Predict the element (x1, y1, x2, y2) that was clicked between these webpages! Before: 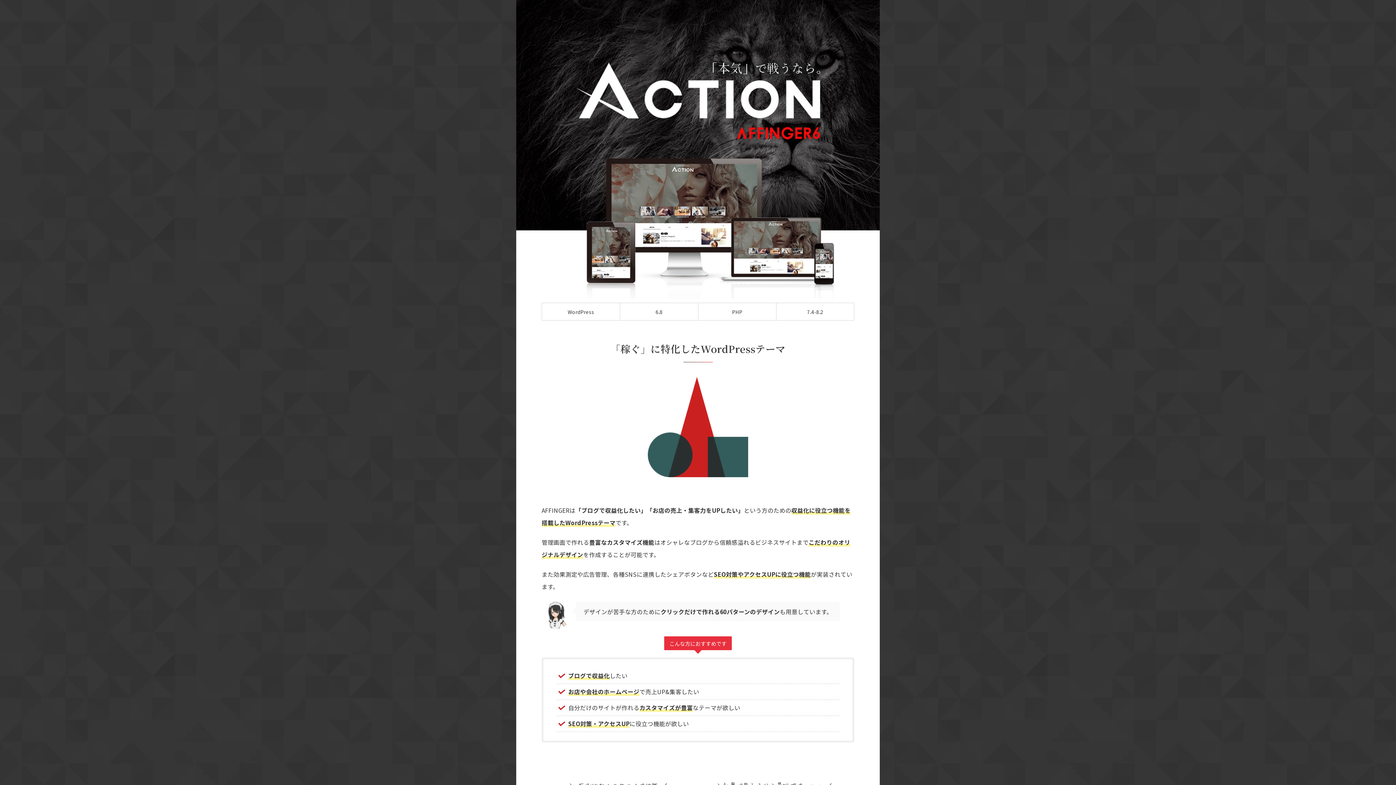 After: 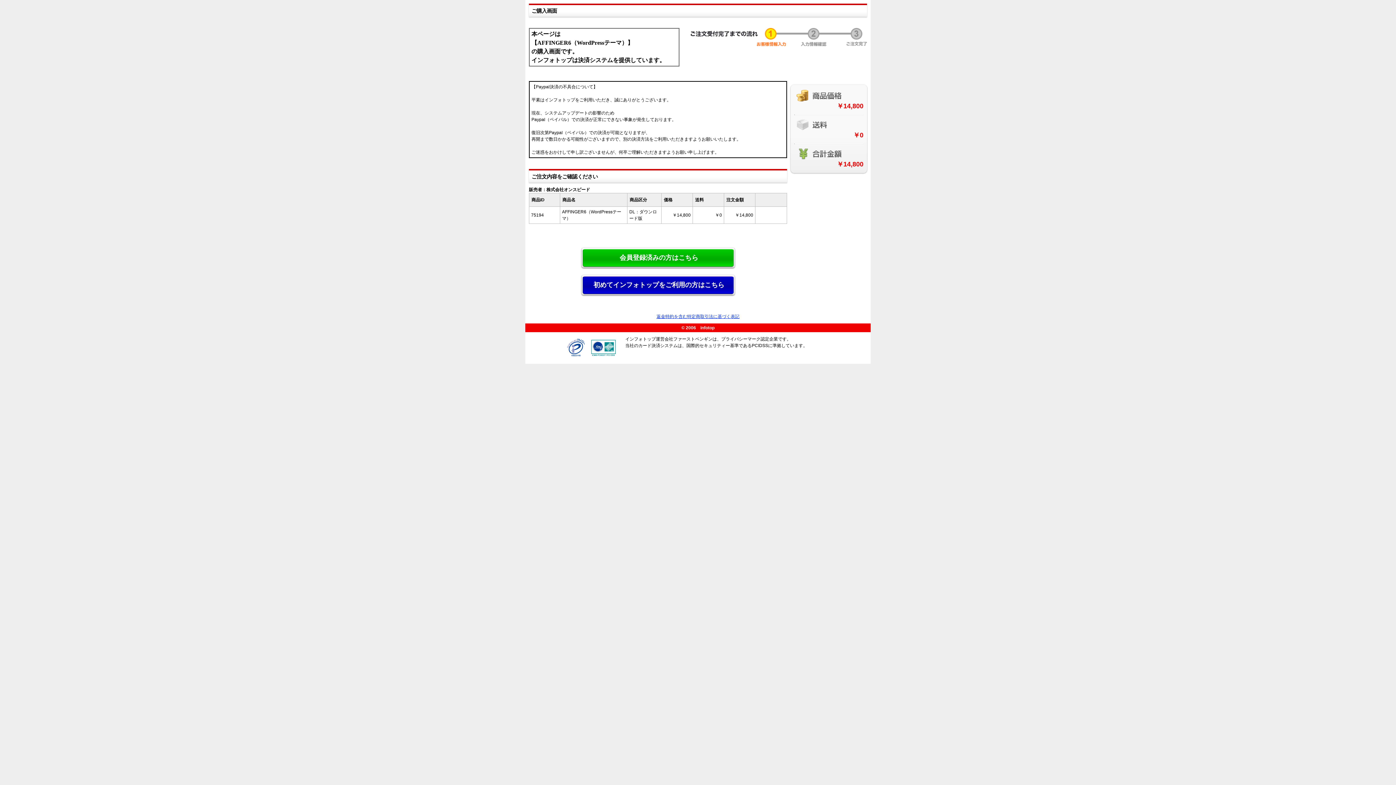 Action: label: カートに入れる bbox: (1321, 756, 1389, 774)